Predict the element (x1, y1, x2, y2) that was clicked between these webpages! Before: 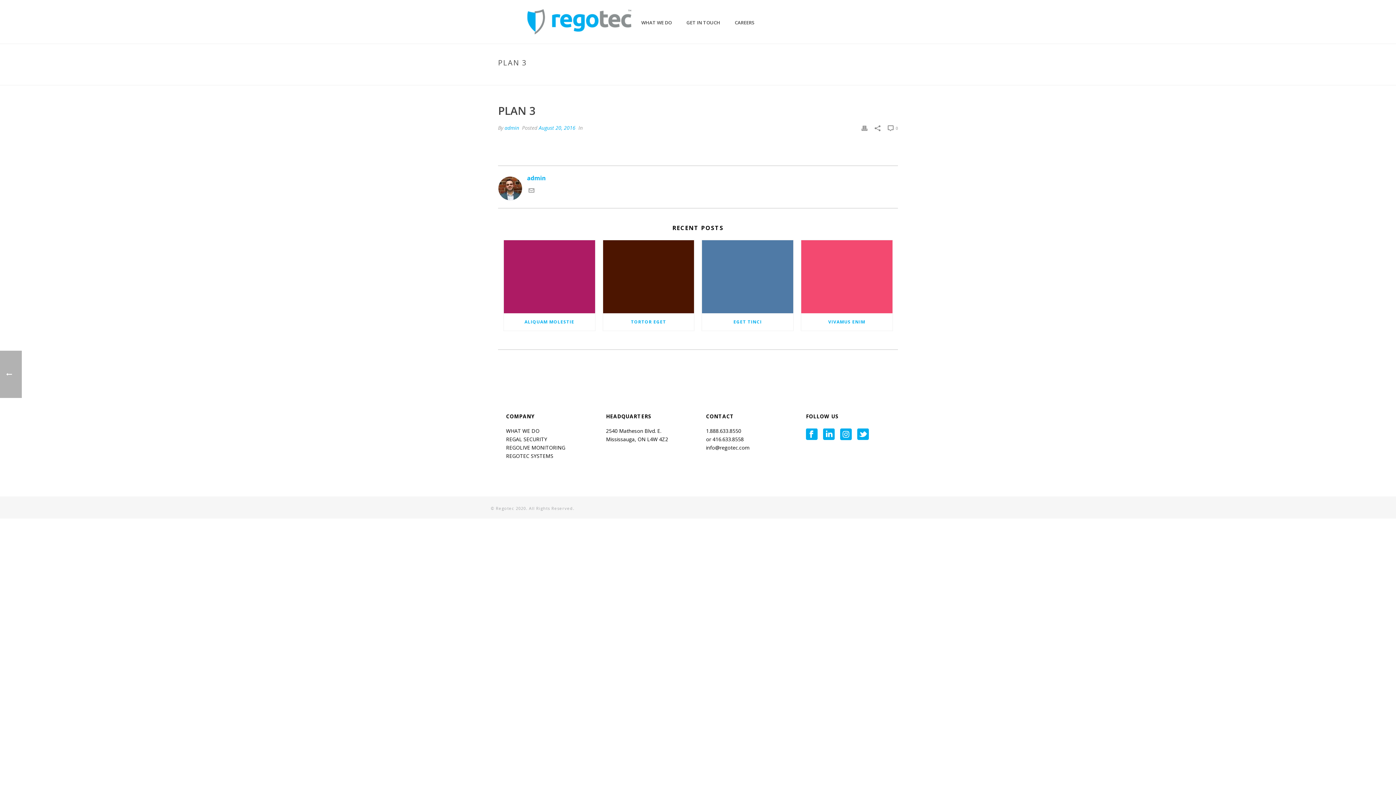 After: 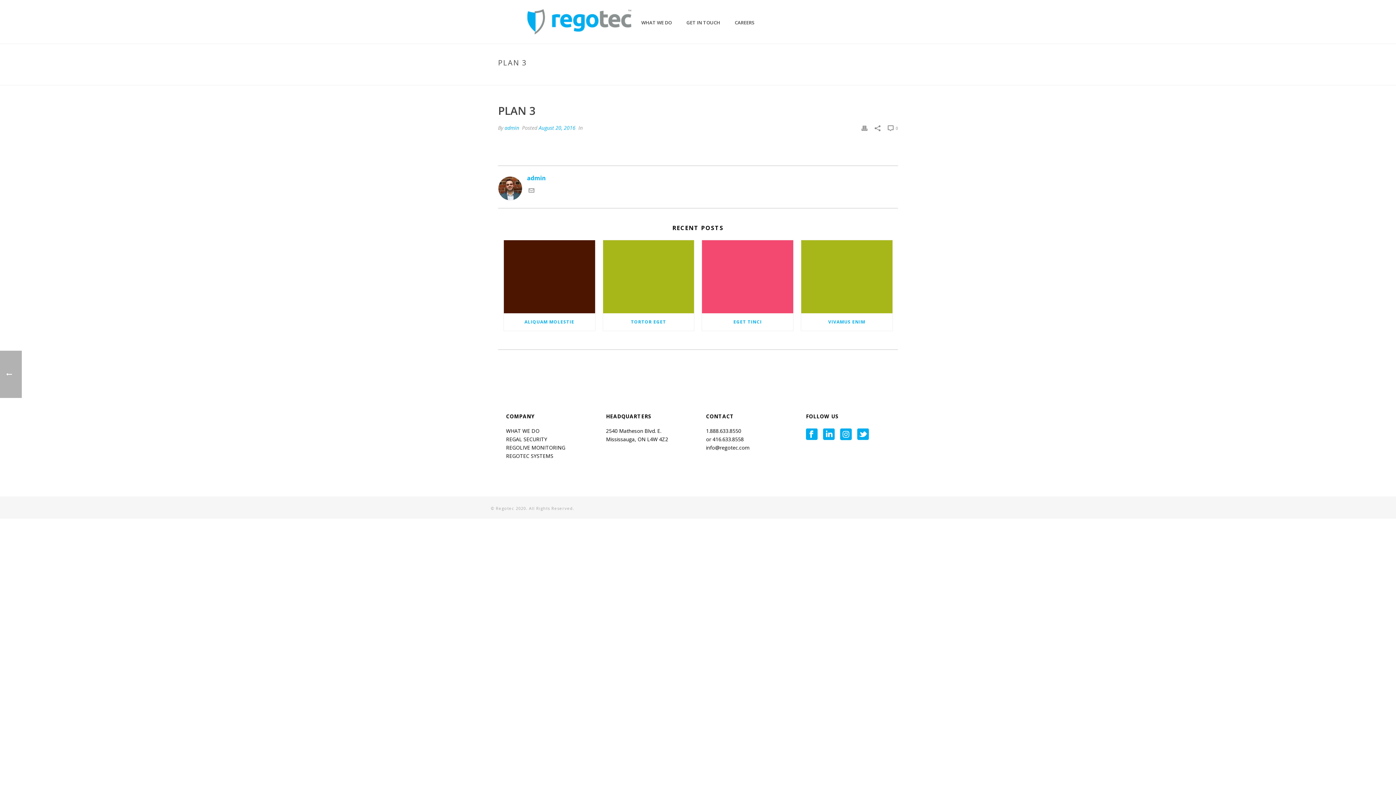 Action: label: PRICING TABLE bbox: (840, 75, 873, 80)